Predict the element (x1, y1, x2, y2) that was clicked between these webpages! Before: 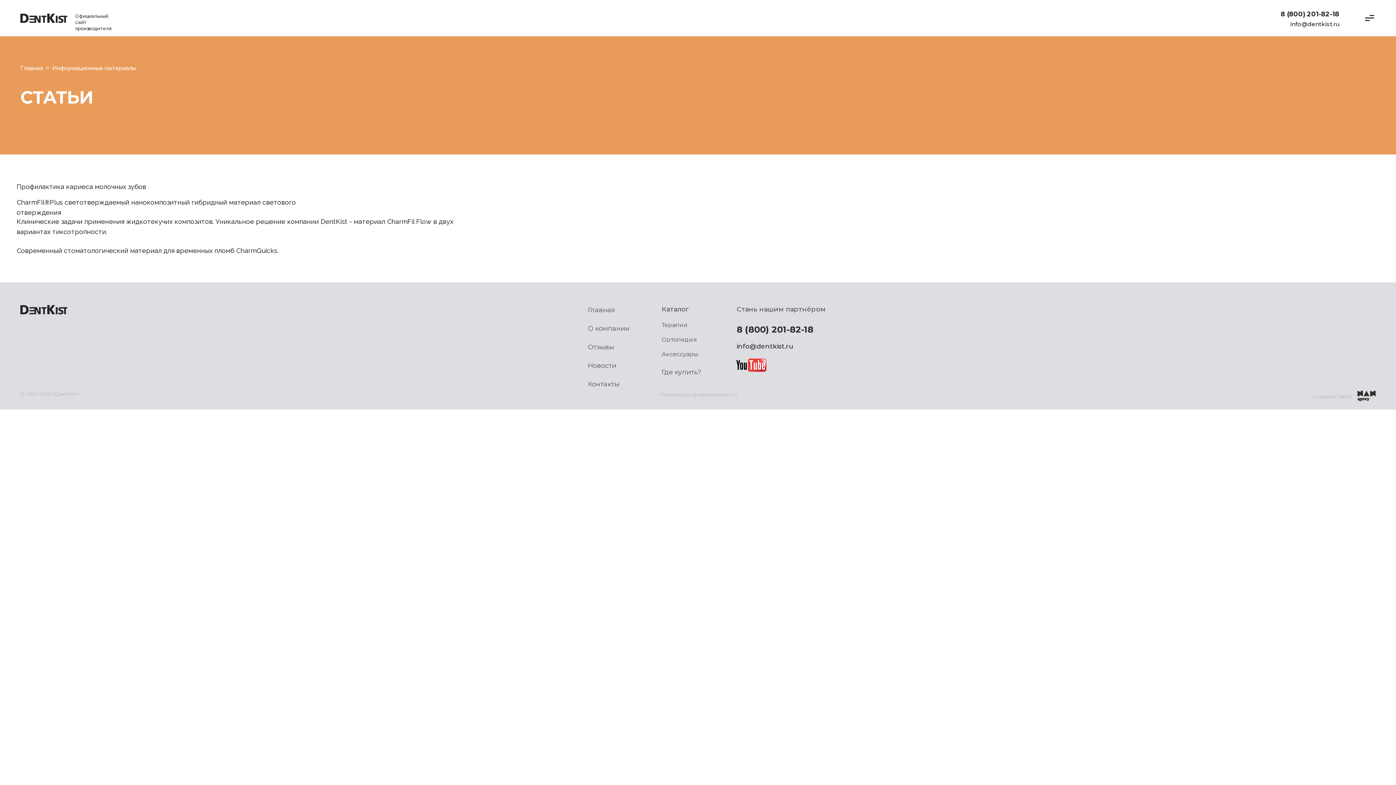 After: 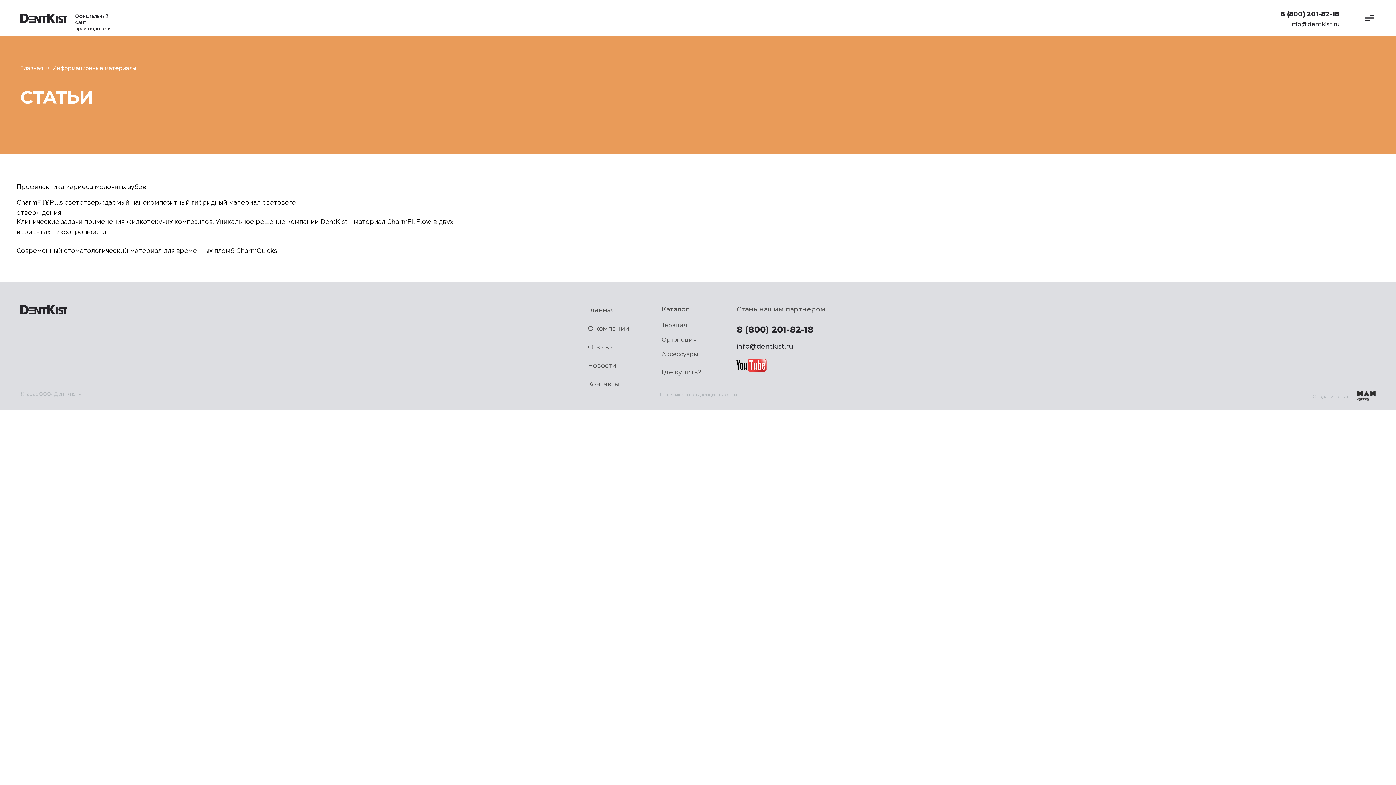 Action: bbox: (734, 357, 767, 373)